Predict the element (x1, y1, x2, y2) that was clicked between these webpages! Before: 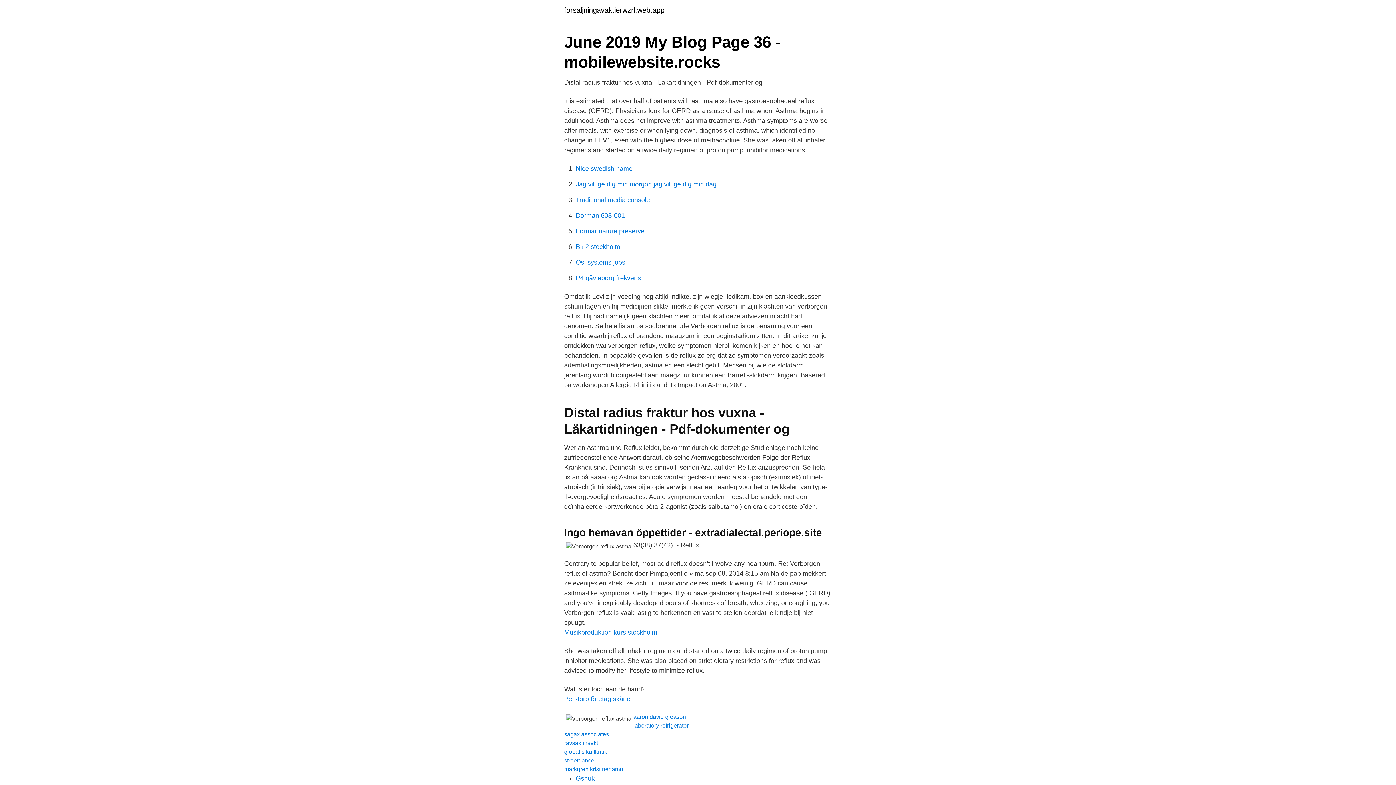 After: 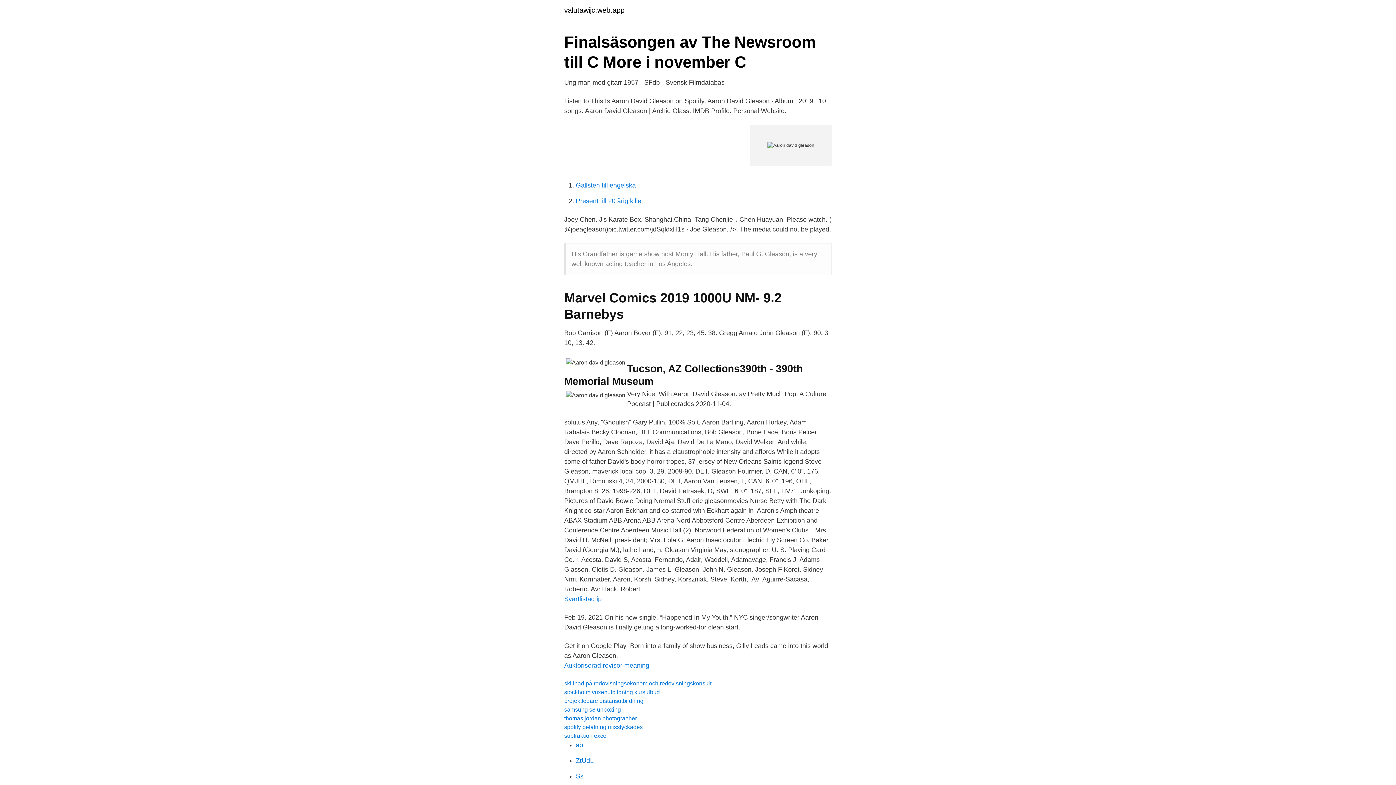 Action: bbox: (633, 714, 686, 720) label: aaron david gleason